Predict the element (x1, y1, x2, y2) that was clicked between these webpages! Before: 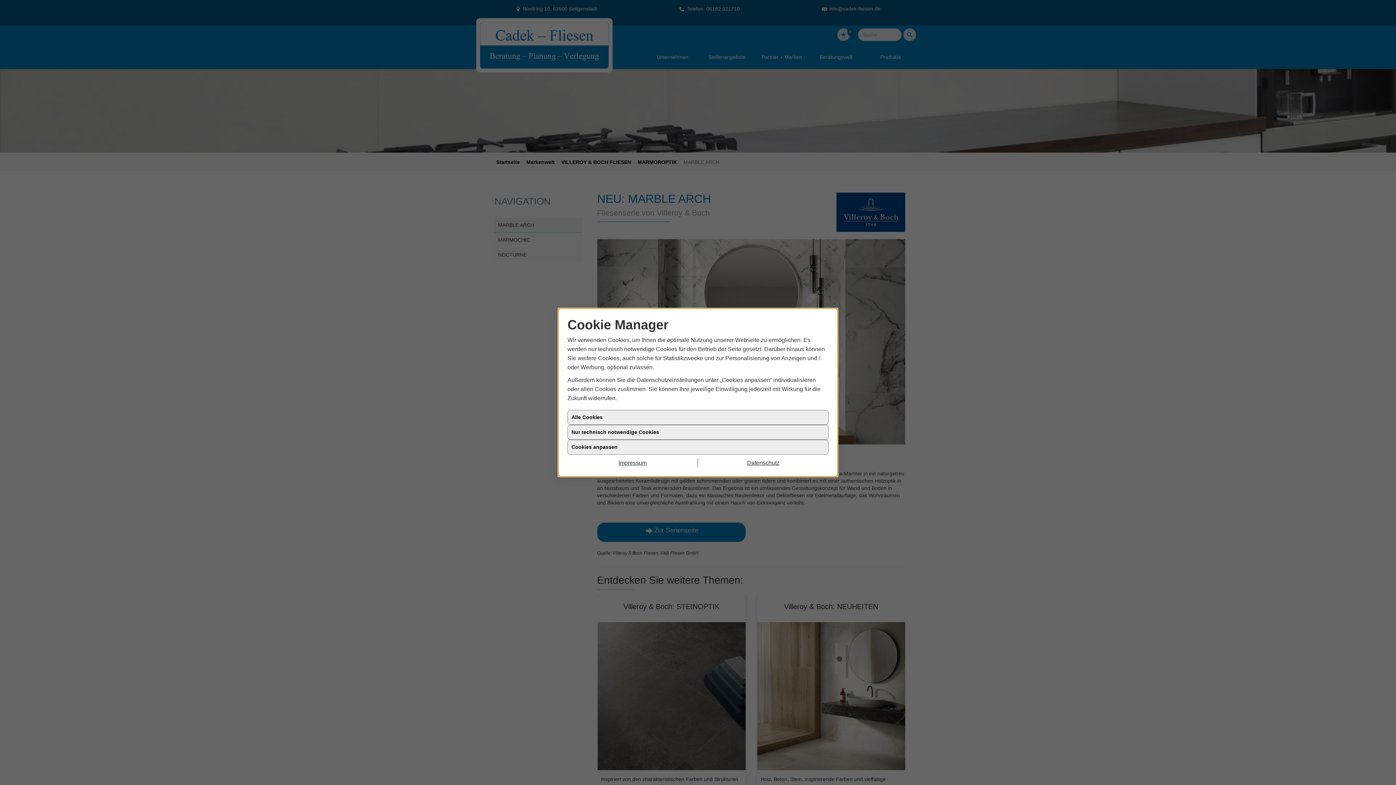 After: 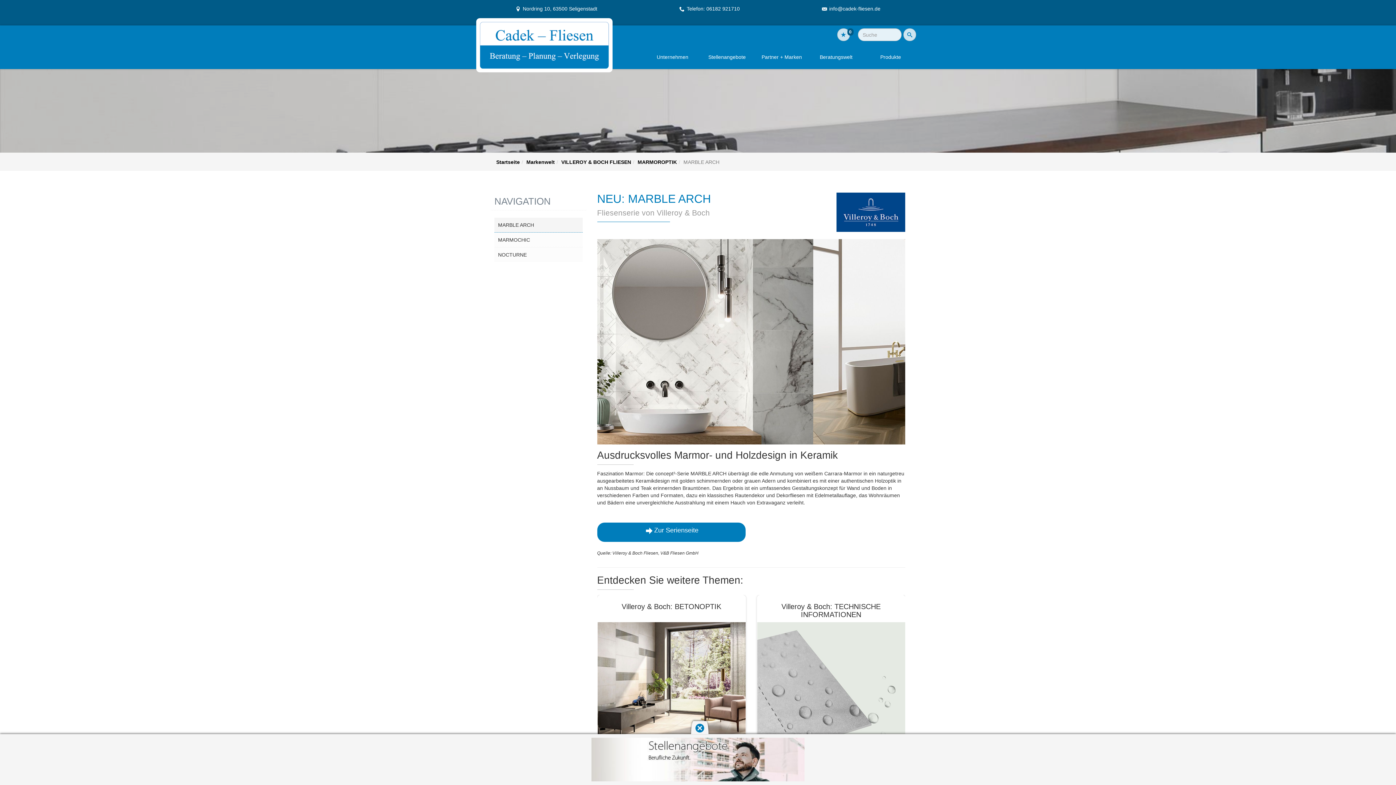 Action: label: Alle Cookies bbox: (567, 410, 828, 425)